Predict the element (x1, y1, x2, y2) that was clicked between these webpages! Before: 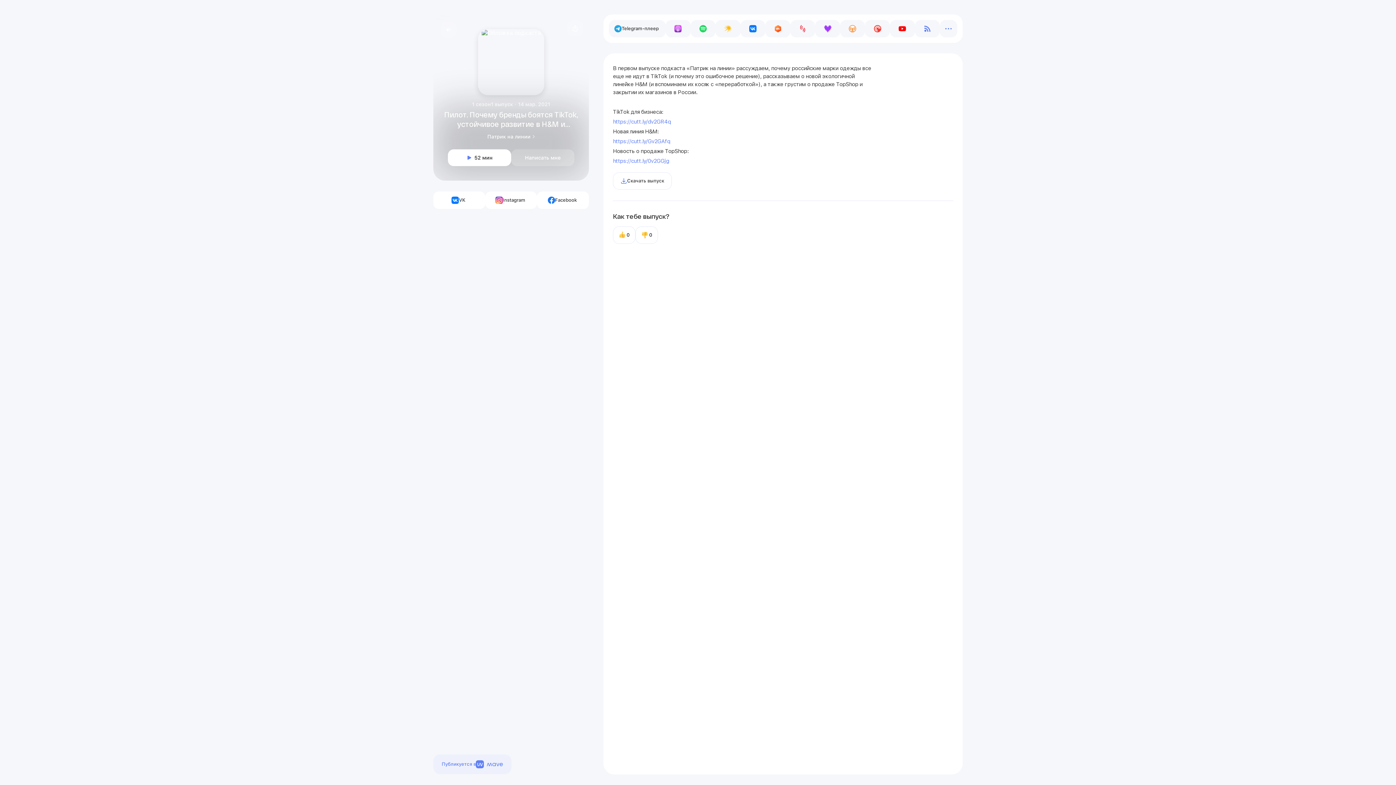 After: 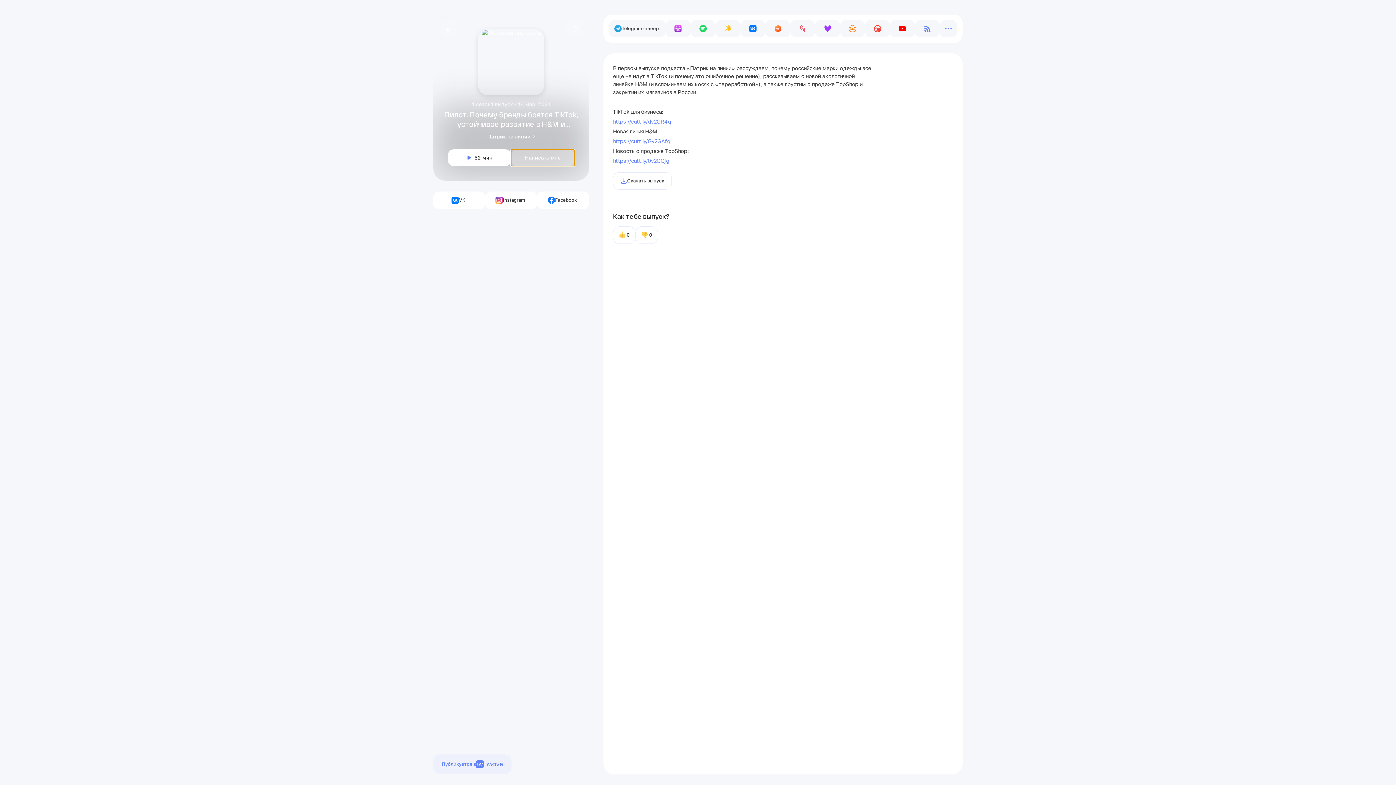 Action: bbox: (511, 149, 574, 166) label: Написать мне